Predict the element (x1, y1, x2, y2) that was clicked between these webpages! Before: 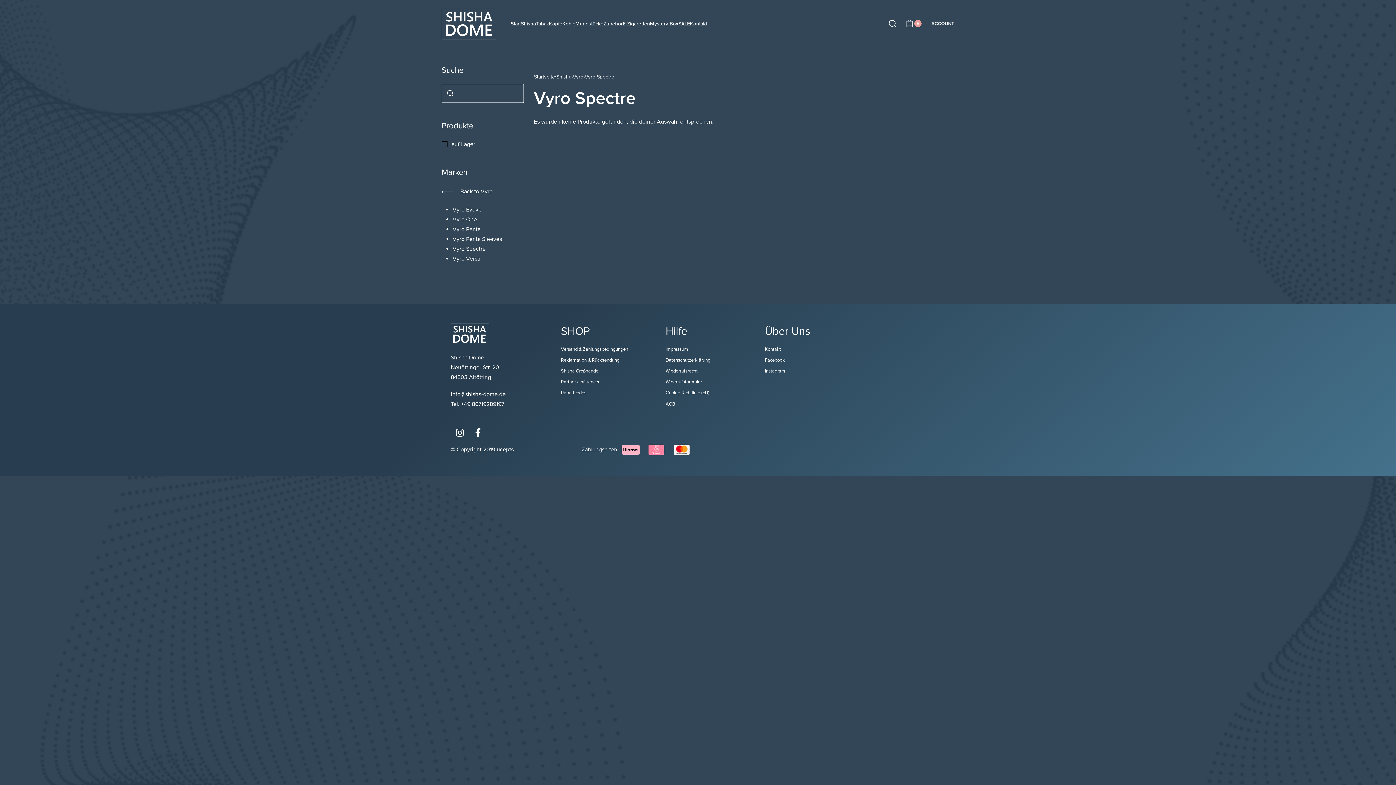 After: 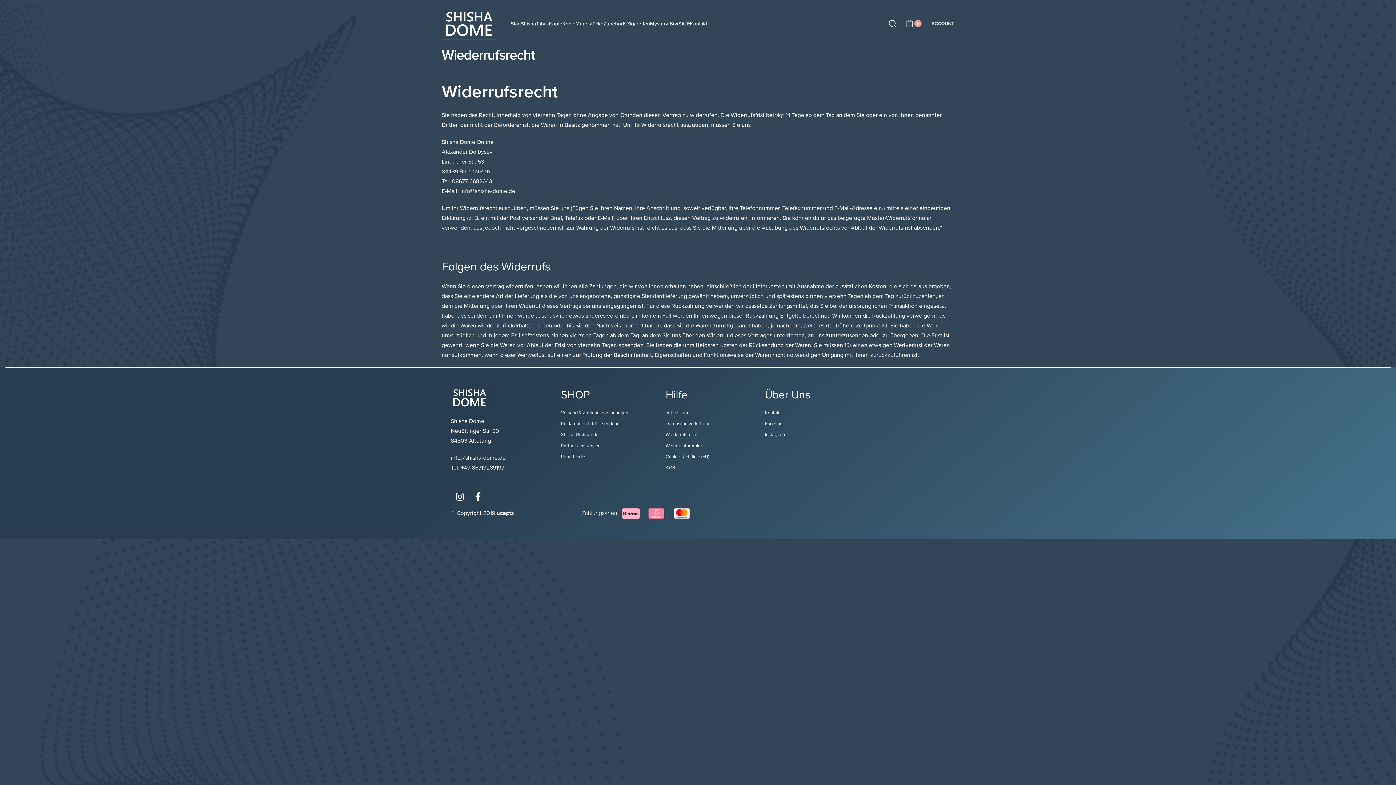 Action: label: Wiederrufsrecht bbox: (665, 367, 697, 375)